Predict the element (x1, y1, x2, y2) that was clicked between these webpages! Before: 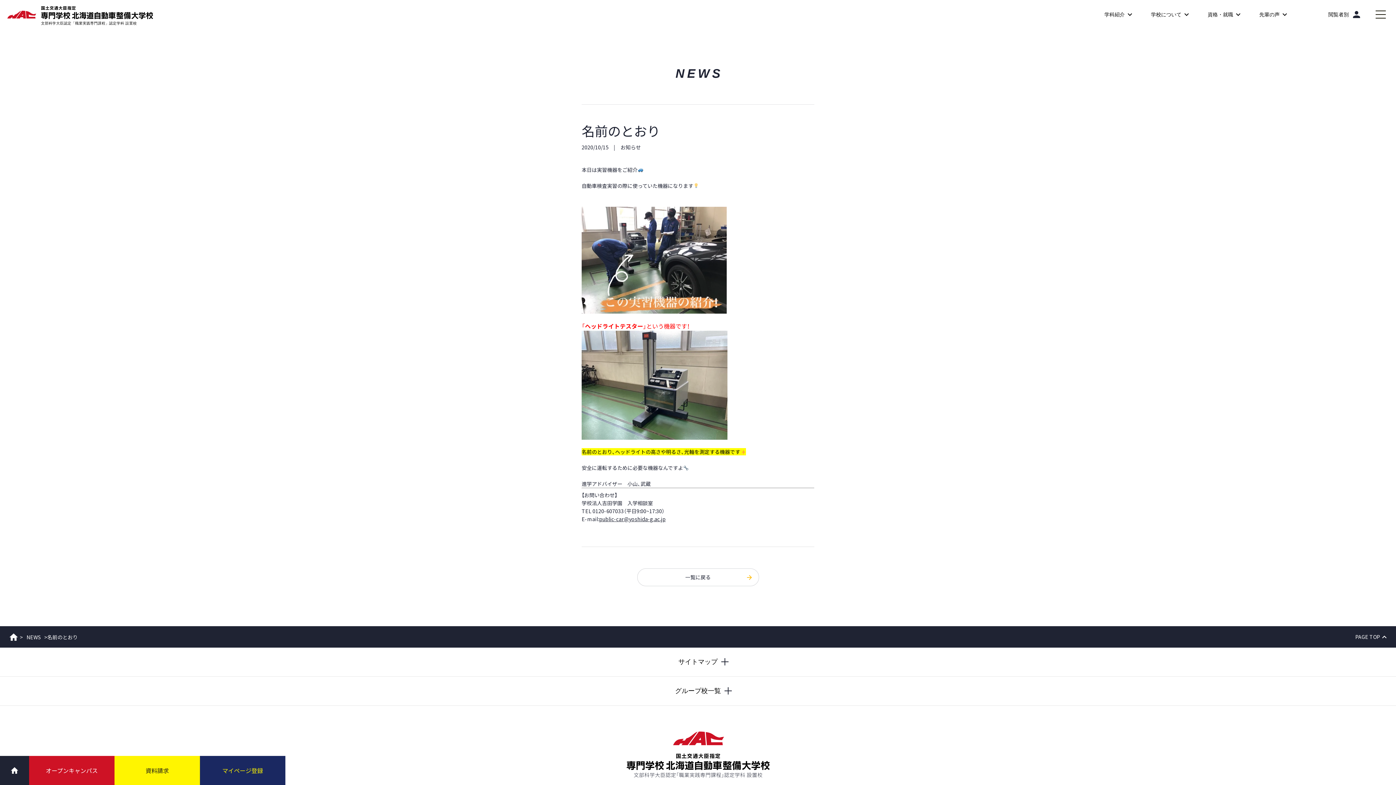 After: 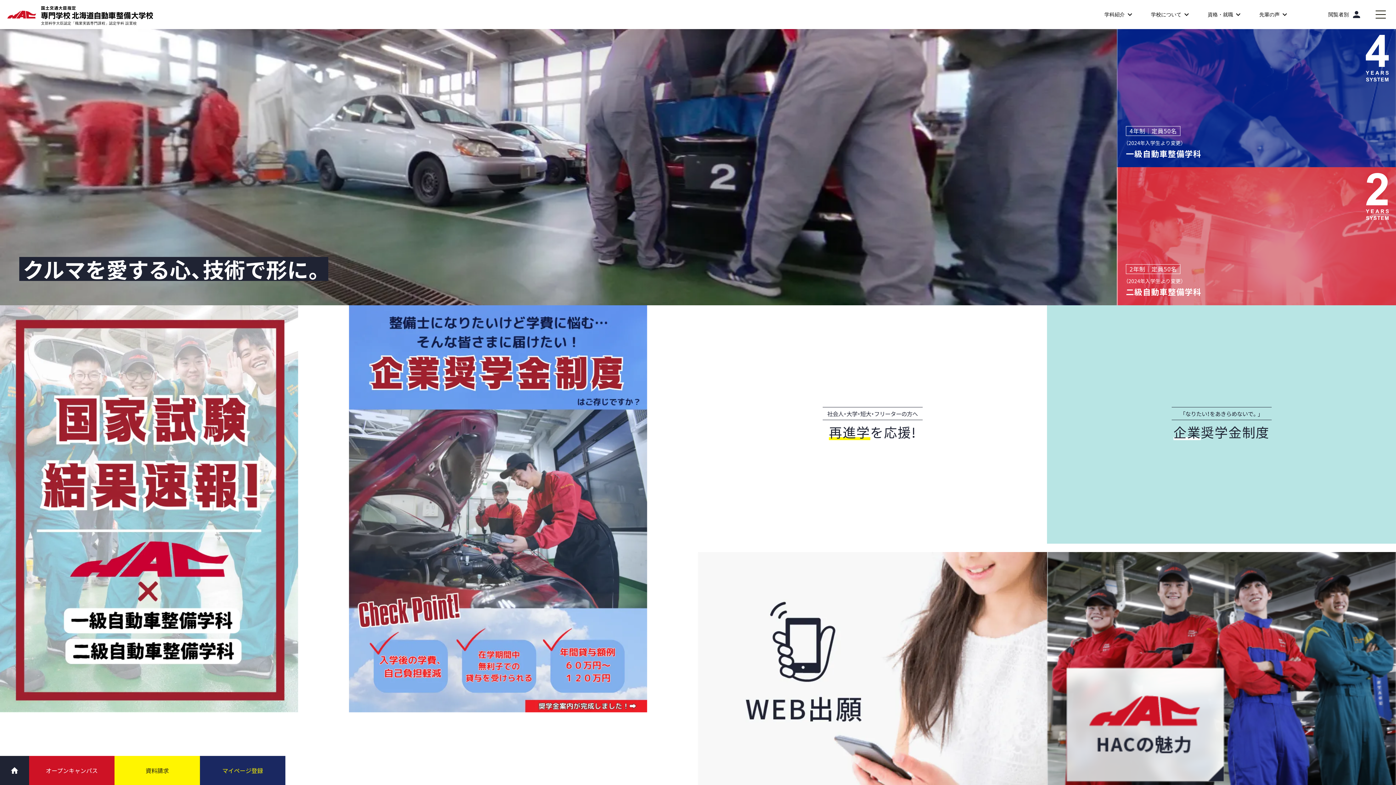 Action: bbox: (7, 6, 153, 25)